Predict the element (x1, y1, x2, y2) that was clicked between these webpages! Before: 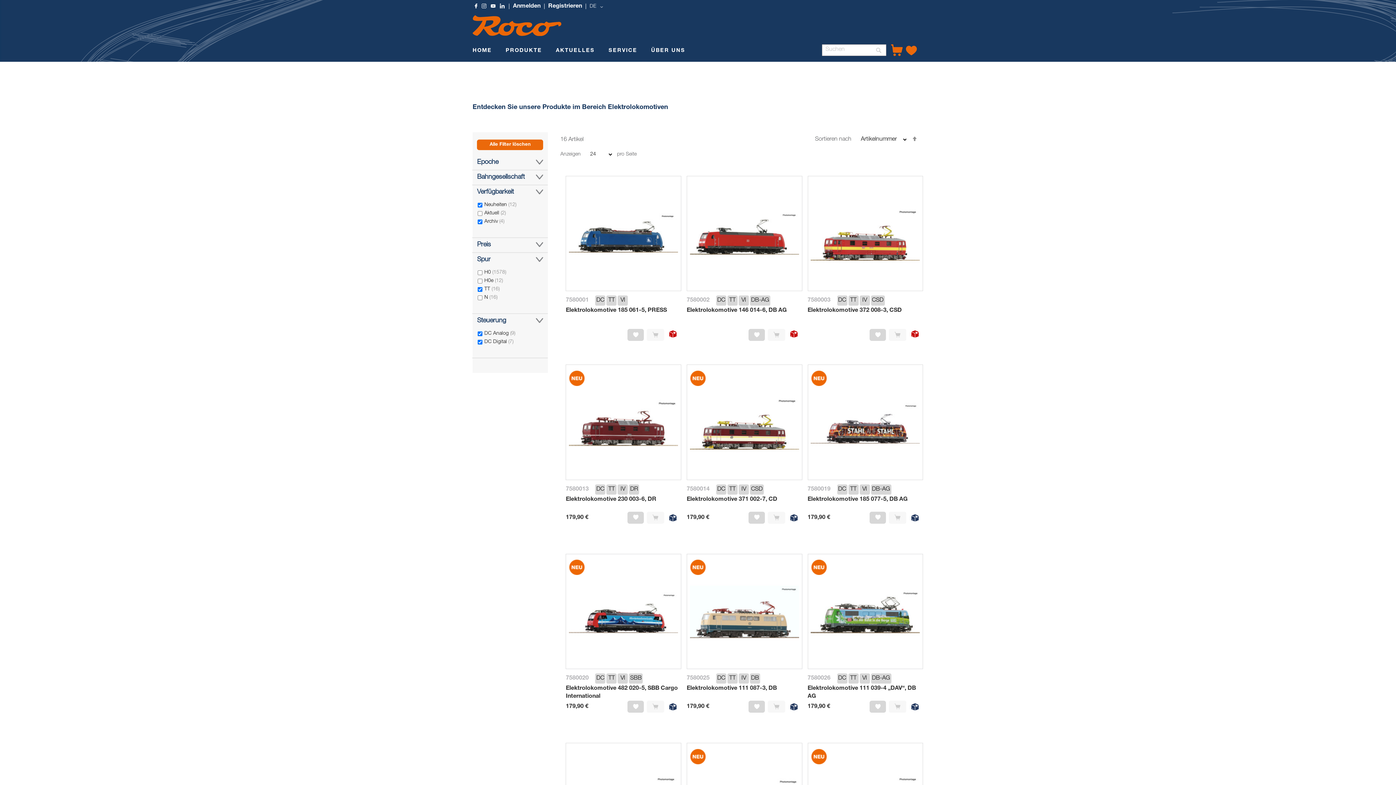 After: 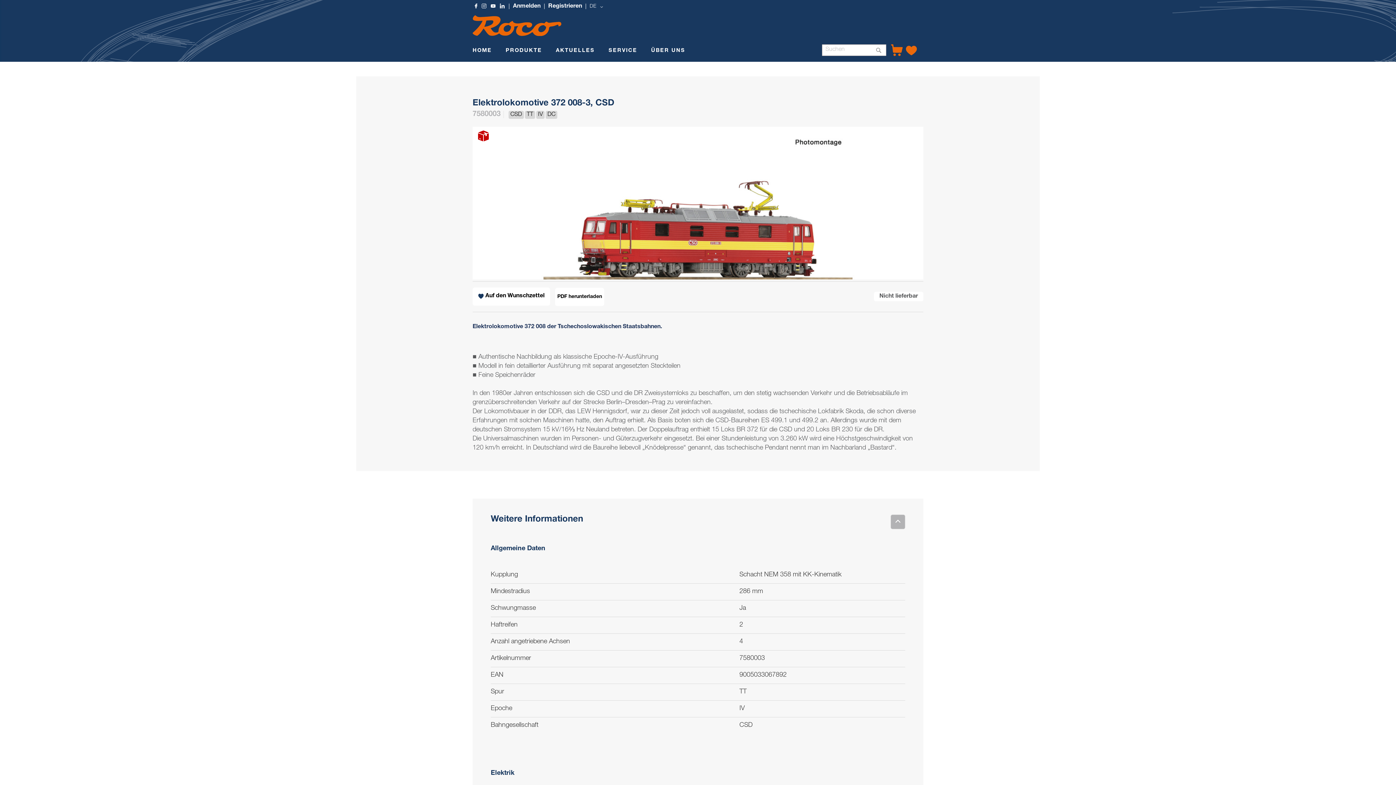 Action: bbox: (807, 286, 923, 292)